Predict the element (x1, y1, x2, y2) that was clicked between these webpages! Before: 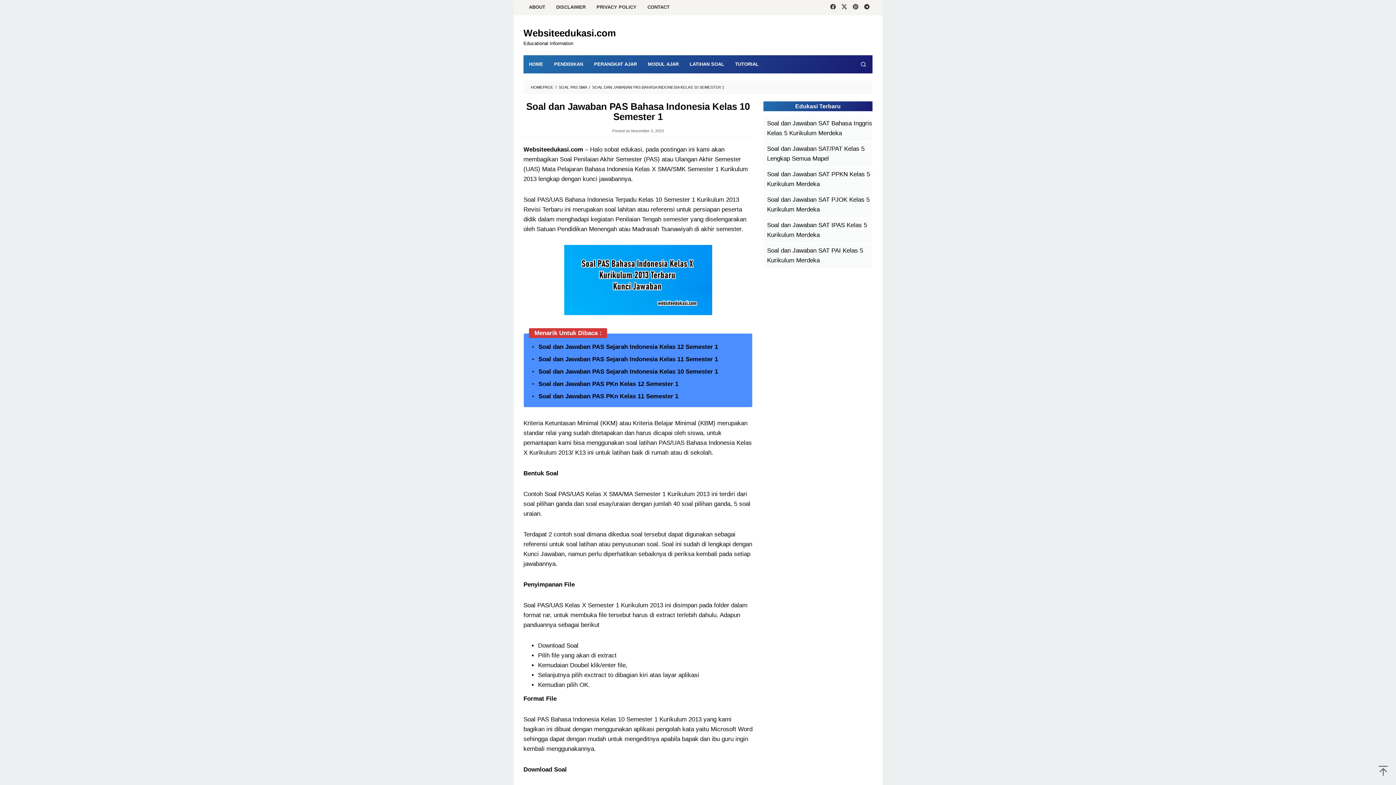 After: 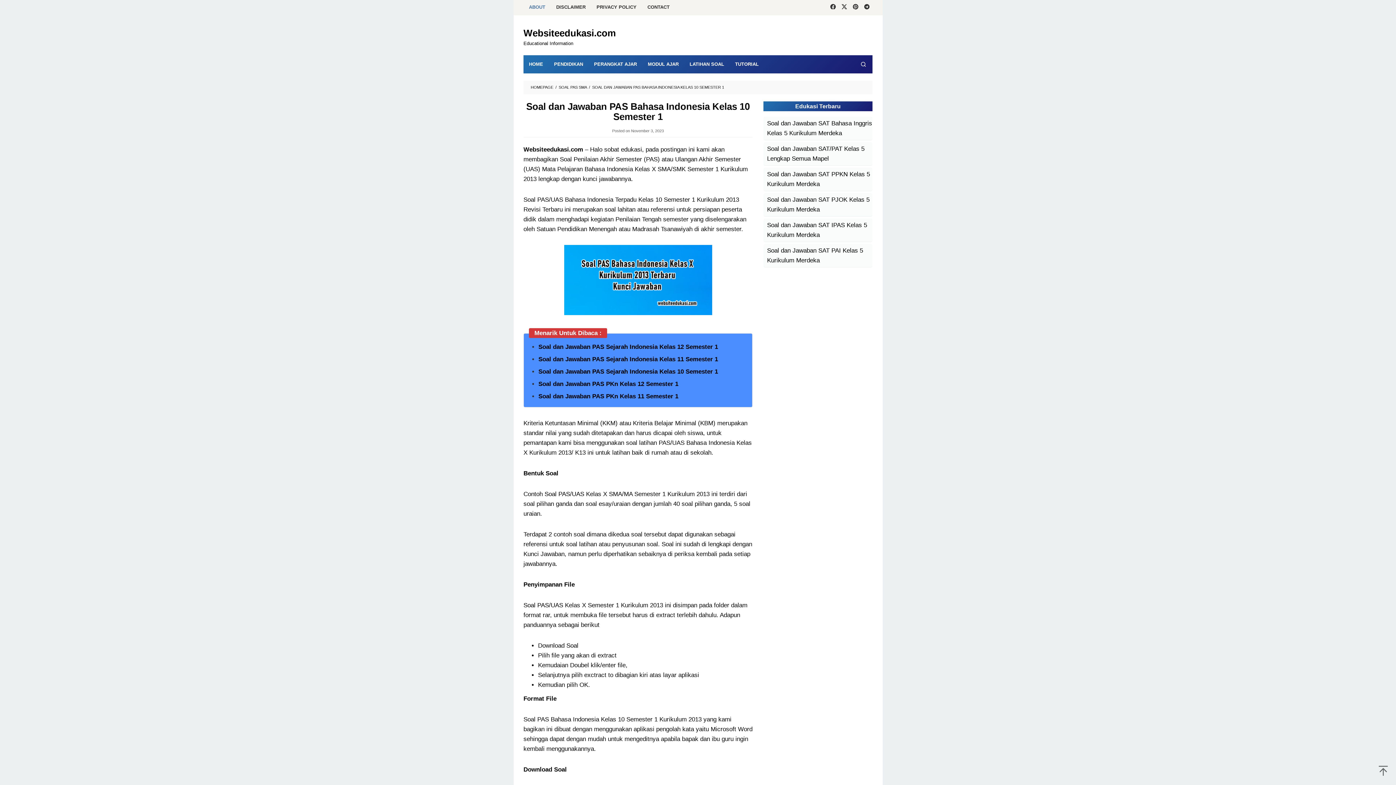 Action: label: ABOUT bbox: (523, 0, 550, 14)